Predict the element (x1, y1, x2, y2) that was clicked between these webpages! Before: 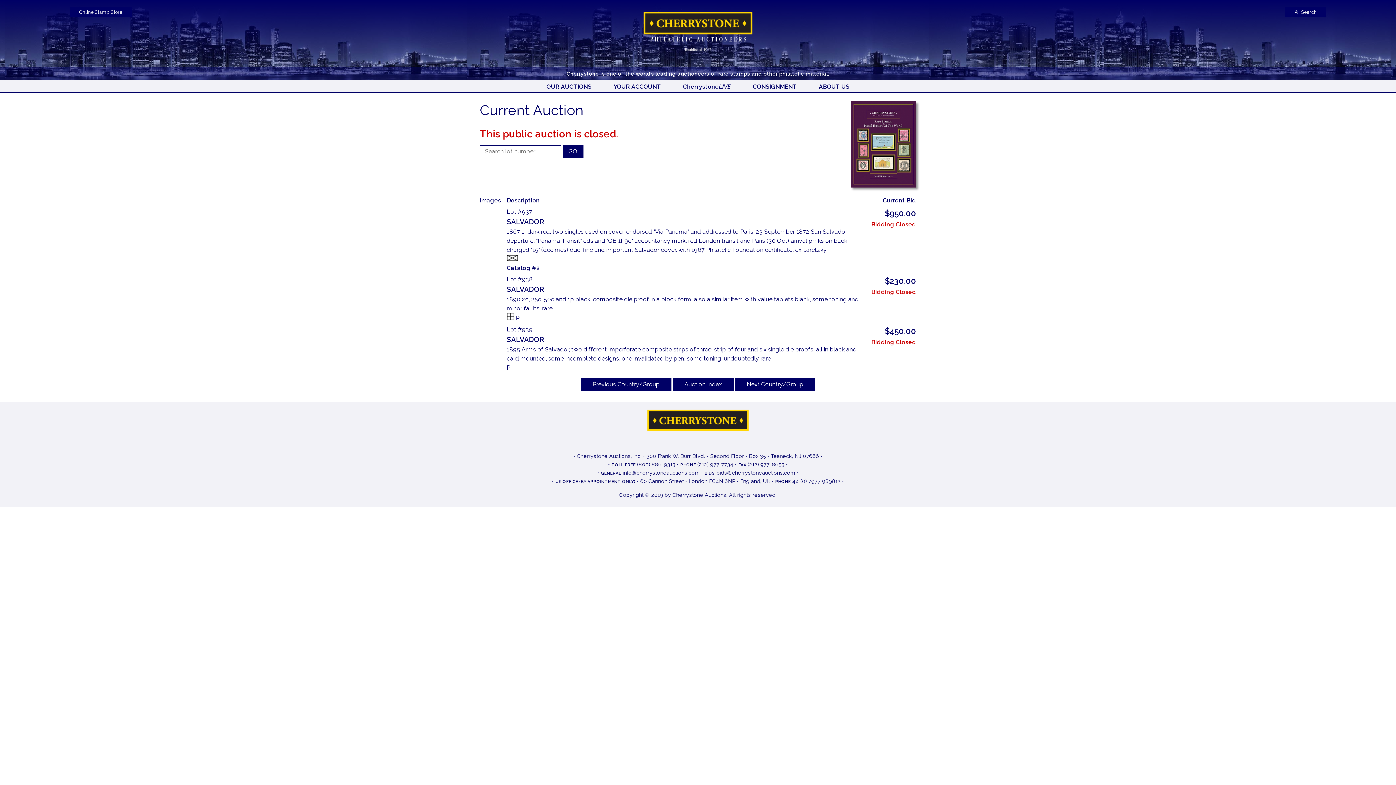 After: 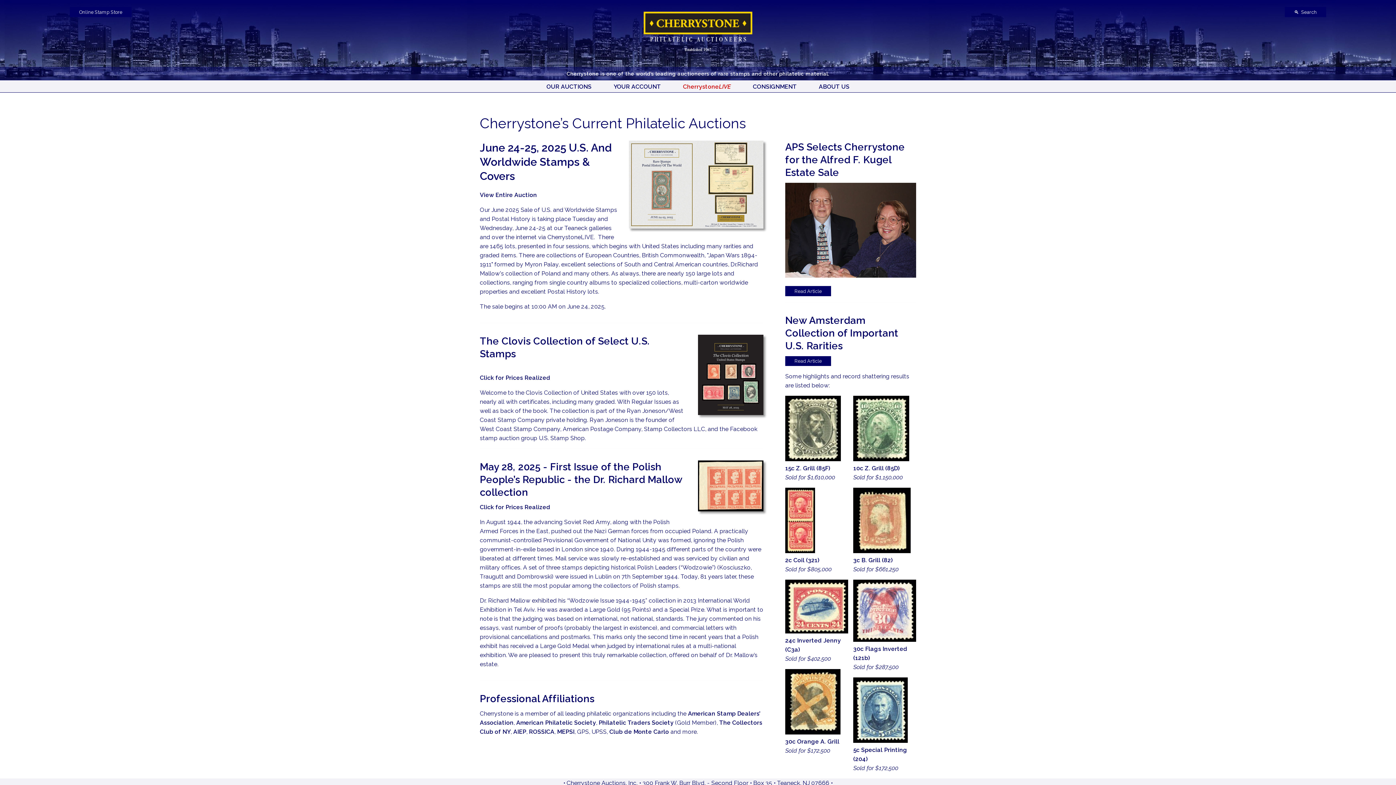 Action: bbox: (643, 11, 752, 51)